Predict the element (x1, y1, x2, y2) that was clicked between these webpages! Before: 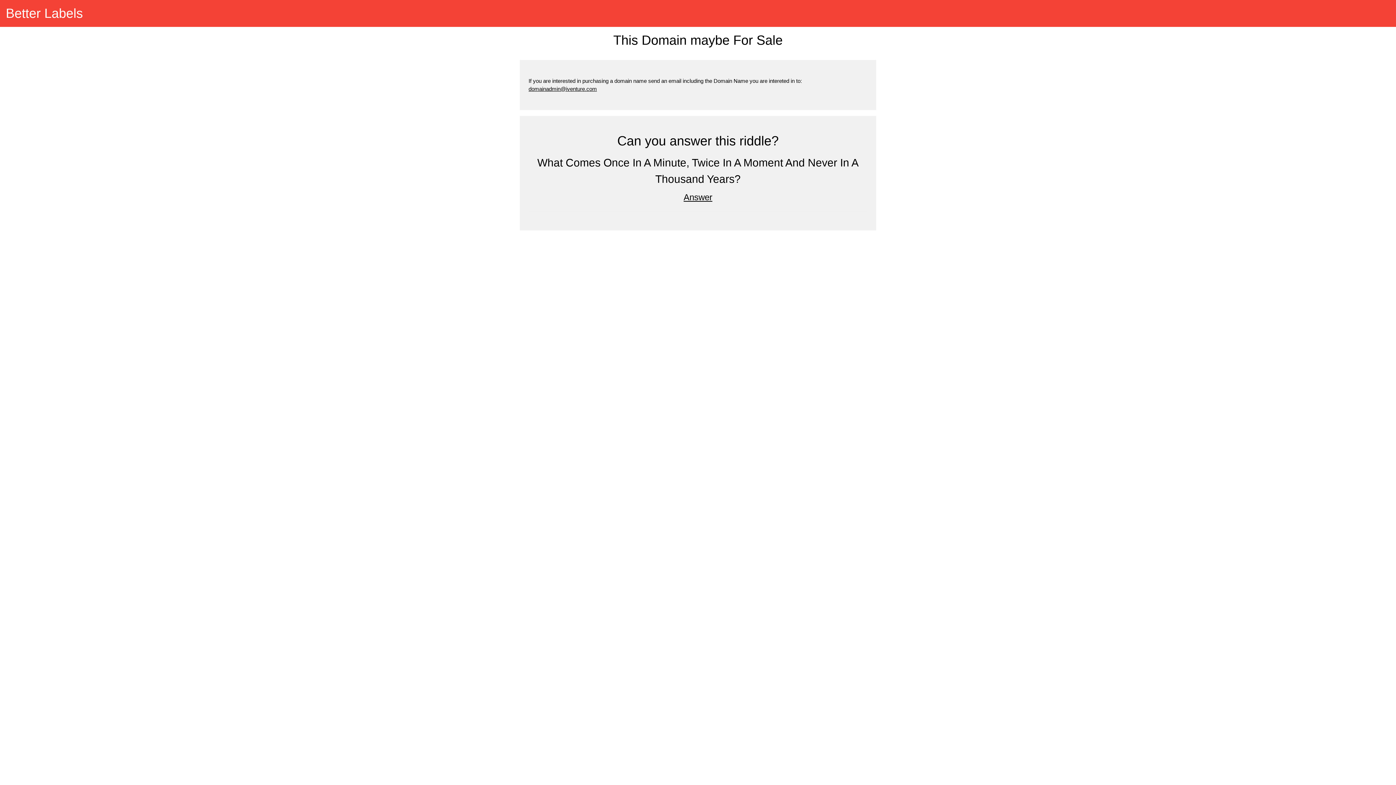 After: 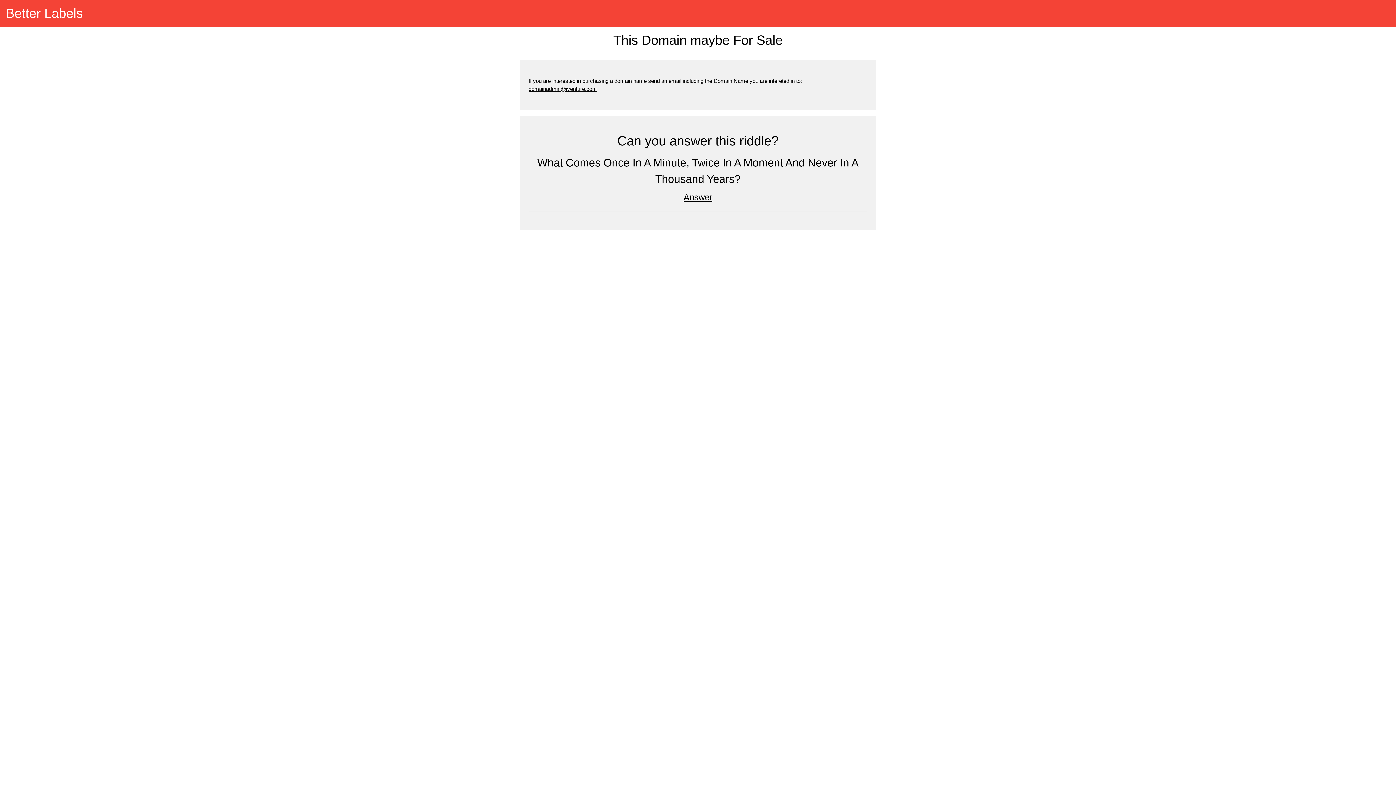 Action: bbox: (528, 85, 597, 91) label: domainadmin@iventure.com